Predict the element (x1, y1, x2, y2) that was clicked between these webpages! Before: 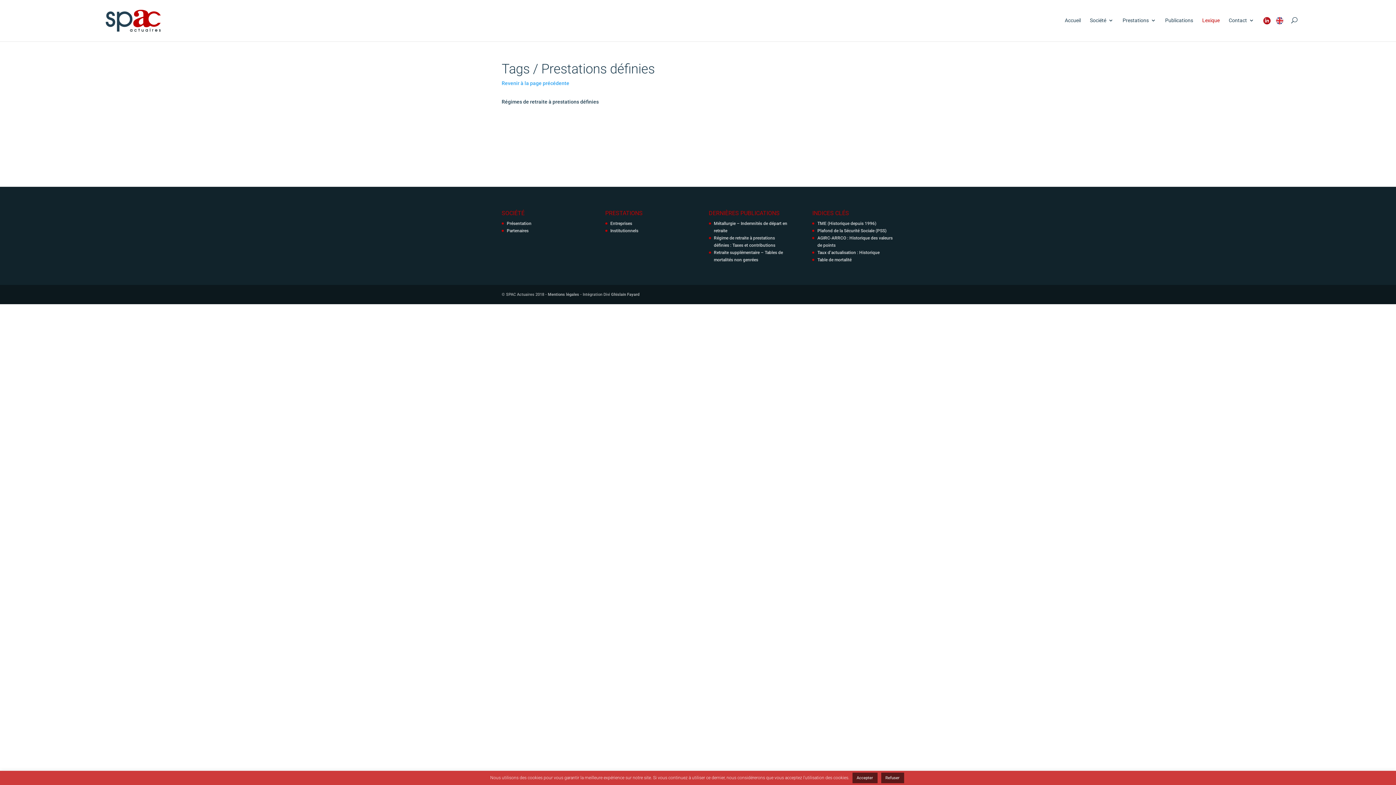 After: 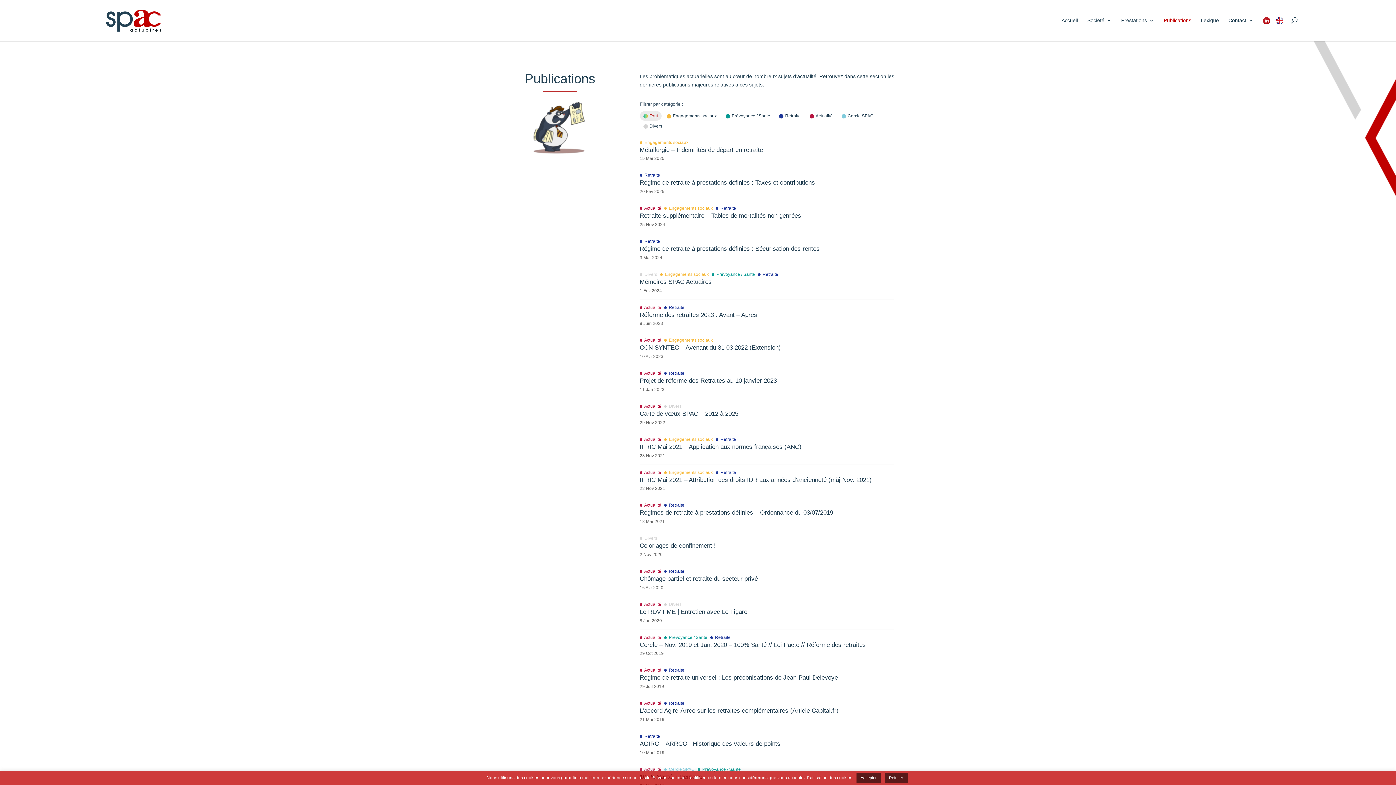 Action: bbox: (1165, 17, 1193, 39) label: Publications